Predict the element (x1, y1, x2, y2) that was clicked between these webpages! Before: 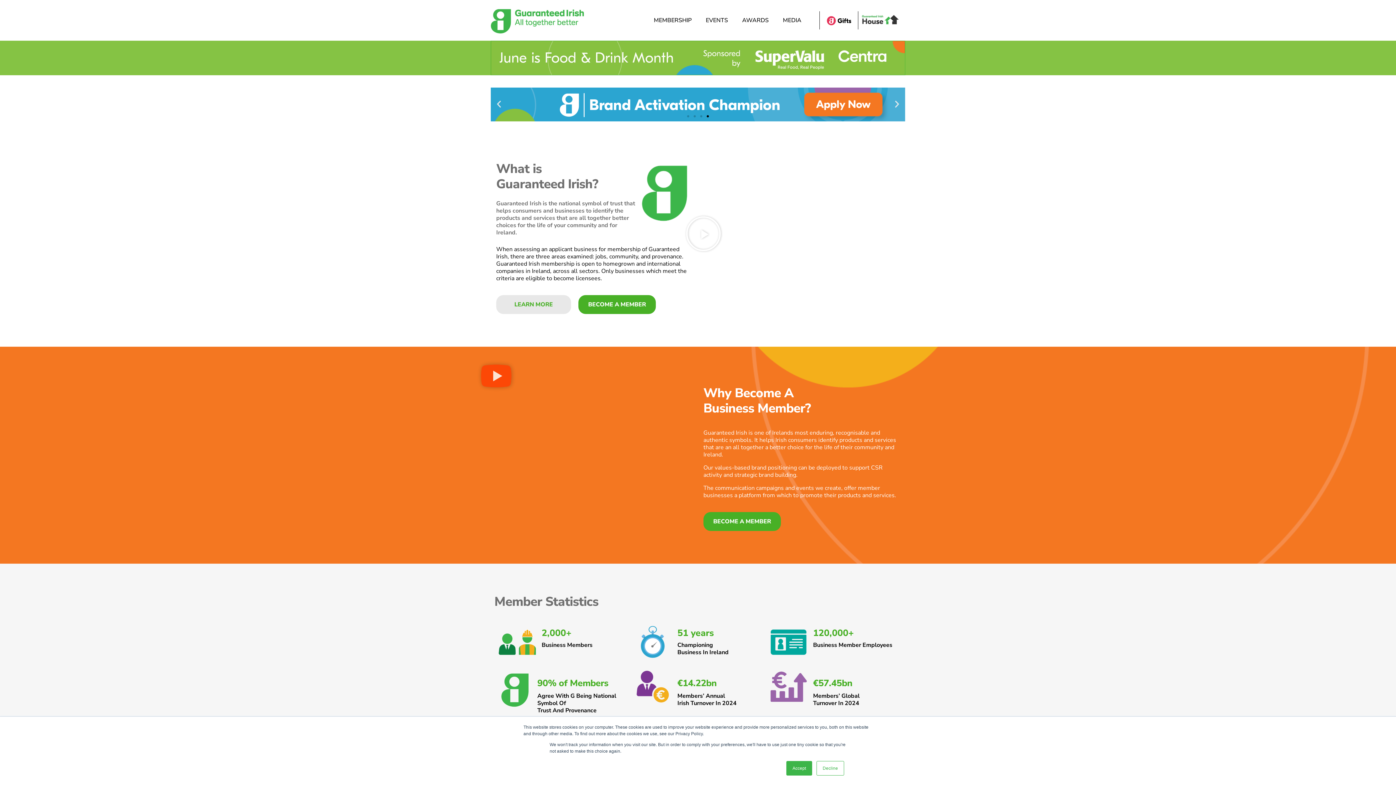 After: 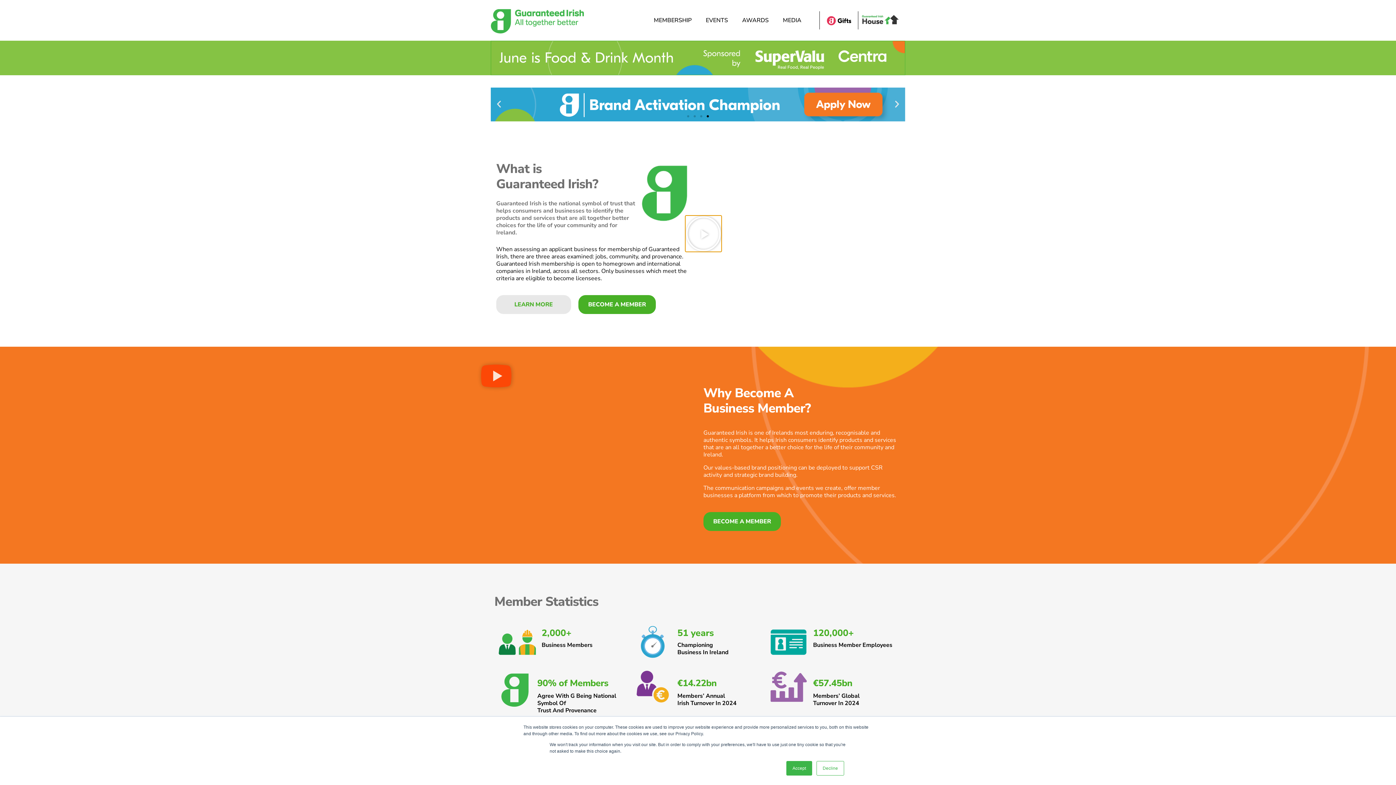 Action: bbox: (685, 215, 721, 252) label: Play Video about Video Cover